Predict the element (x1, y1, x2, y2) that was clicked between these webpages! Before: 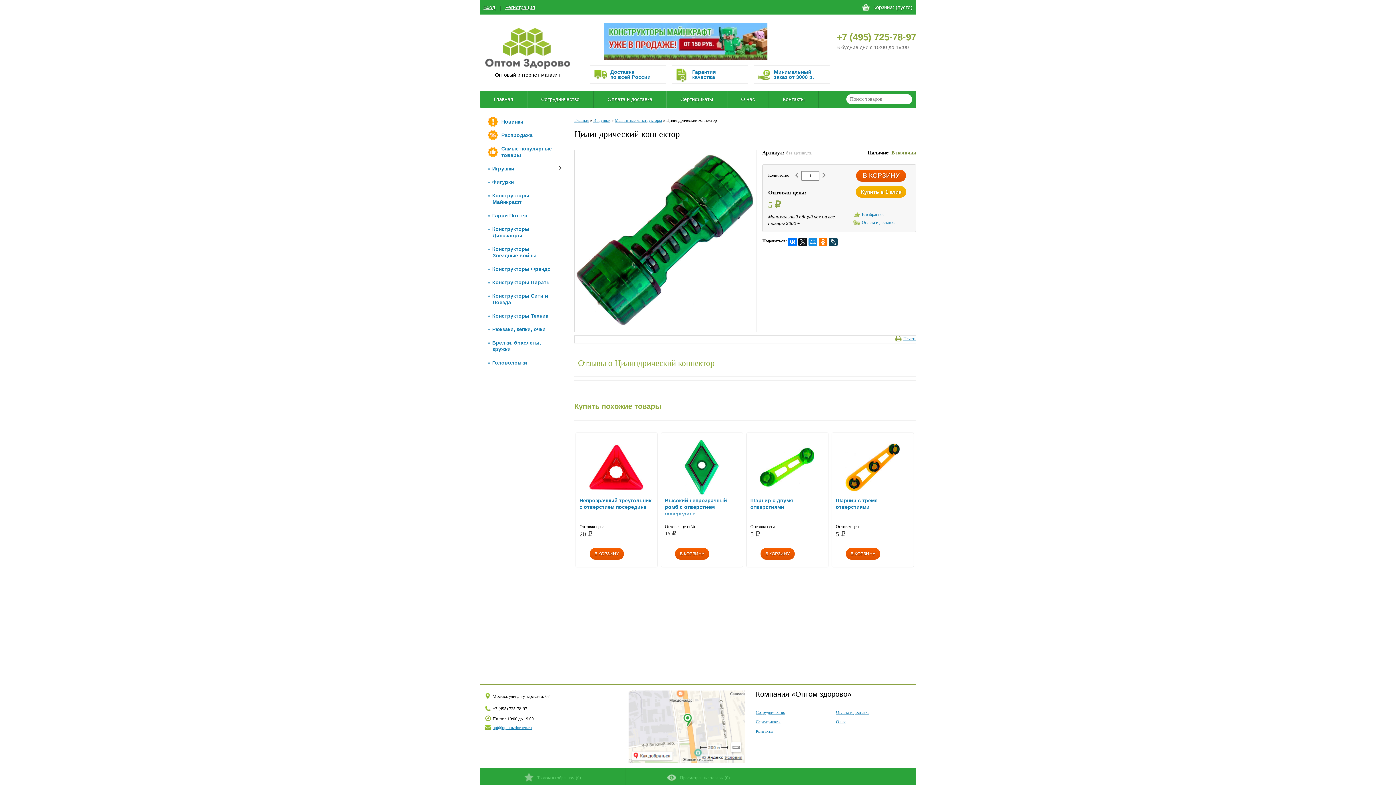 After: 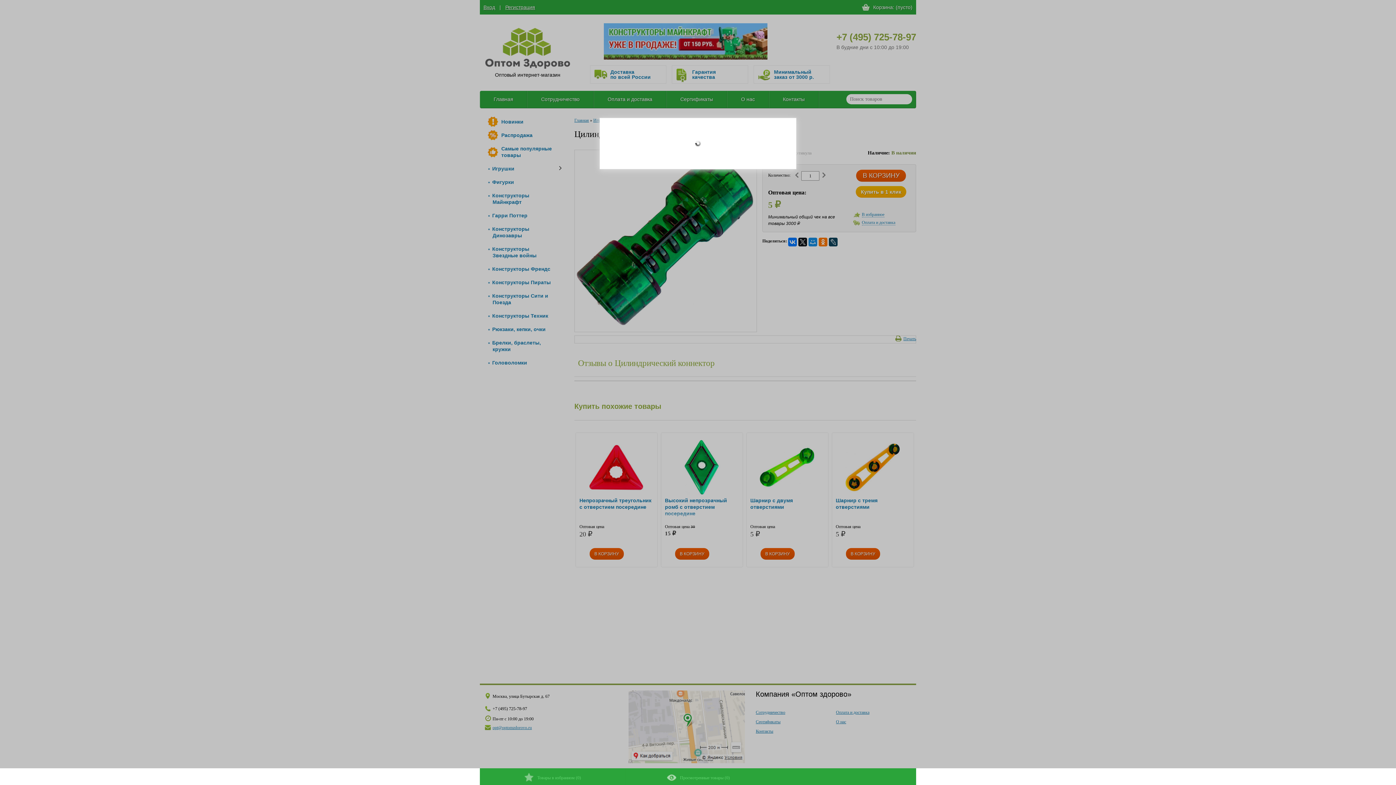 Action: label: Вход bbox: (483, 4, 495, 10)